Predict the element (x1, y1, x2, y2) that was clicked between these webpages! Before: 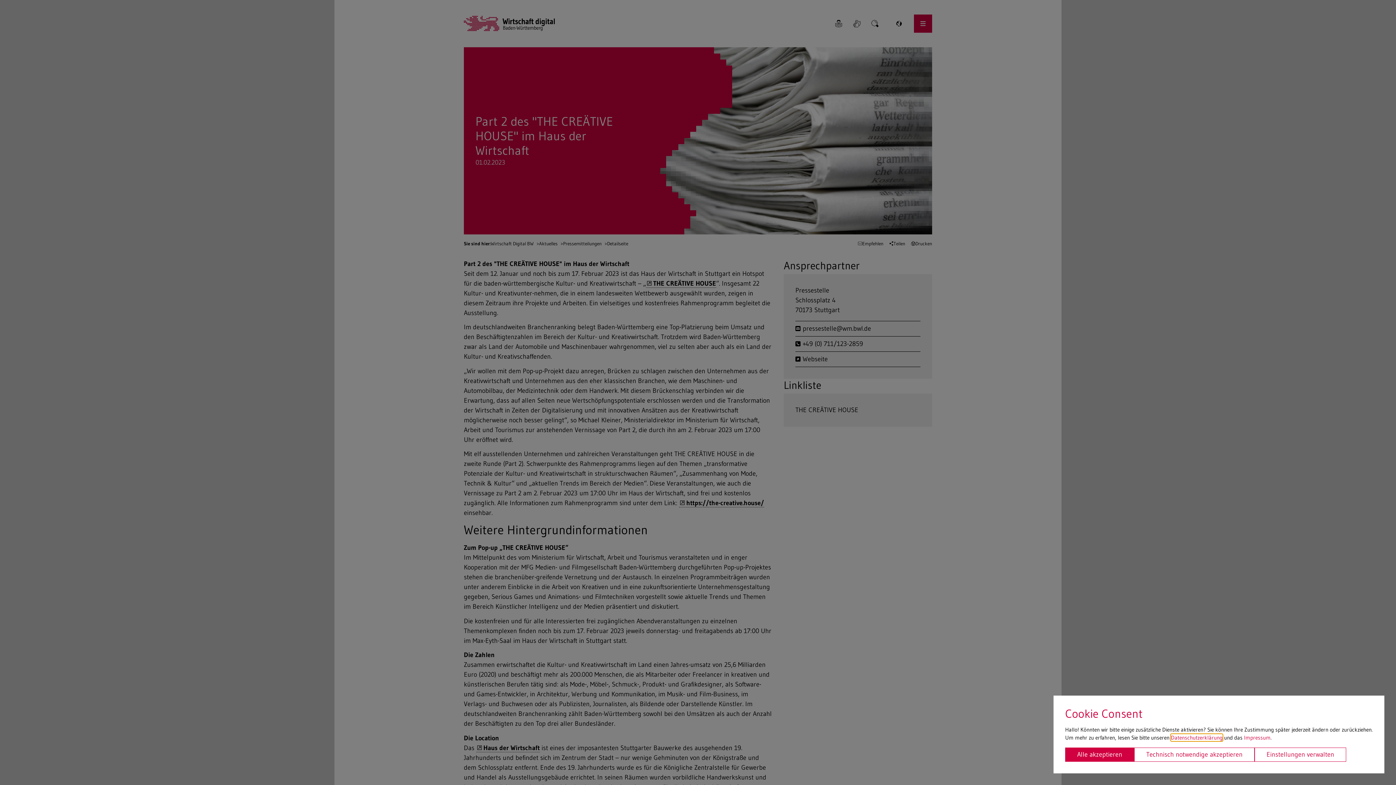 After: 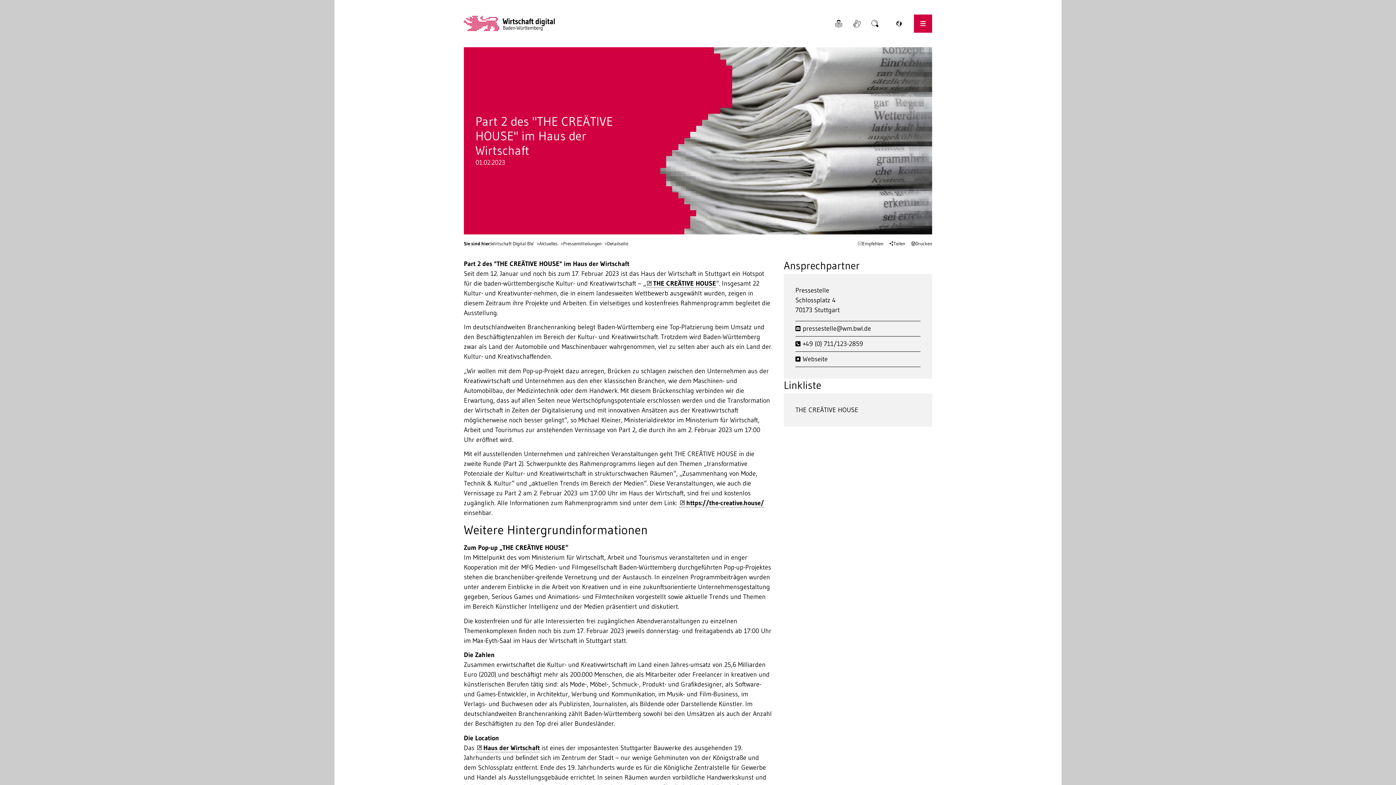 Action: label: Technisch notwendige akzeptieren bbox: (1134, 748, 1254, 762)